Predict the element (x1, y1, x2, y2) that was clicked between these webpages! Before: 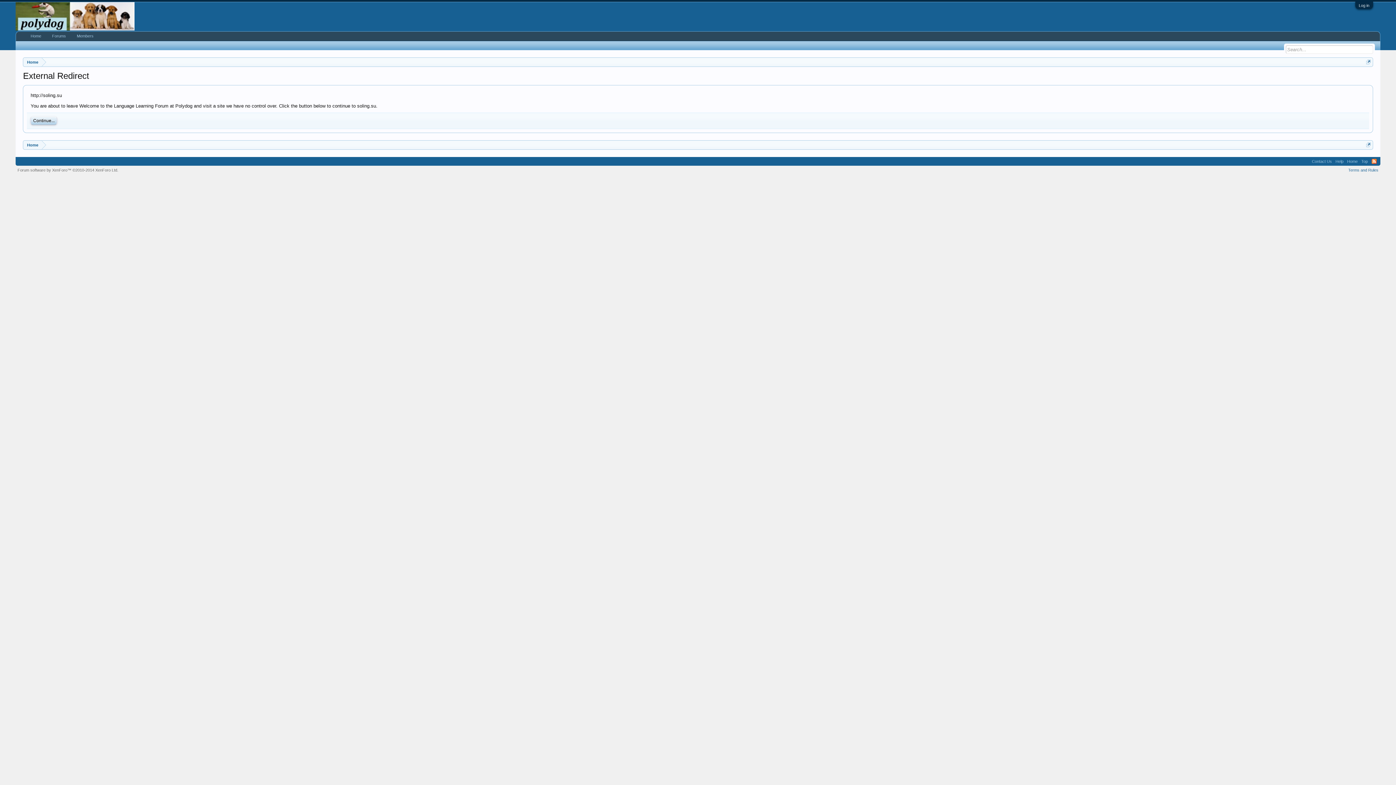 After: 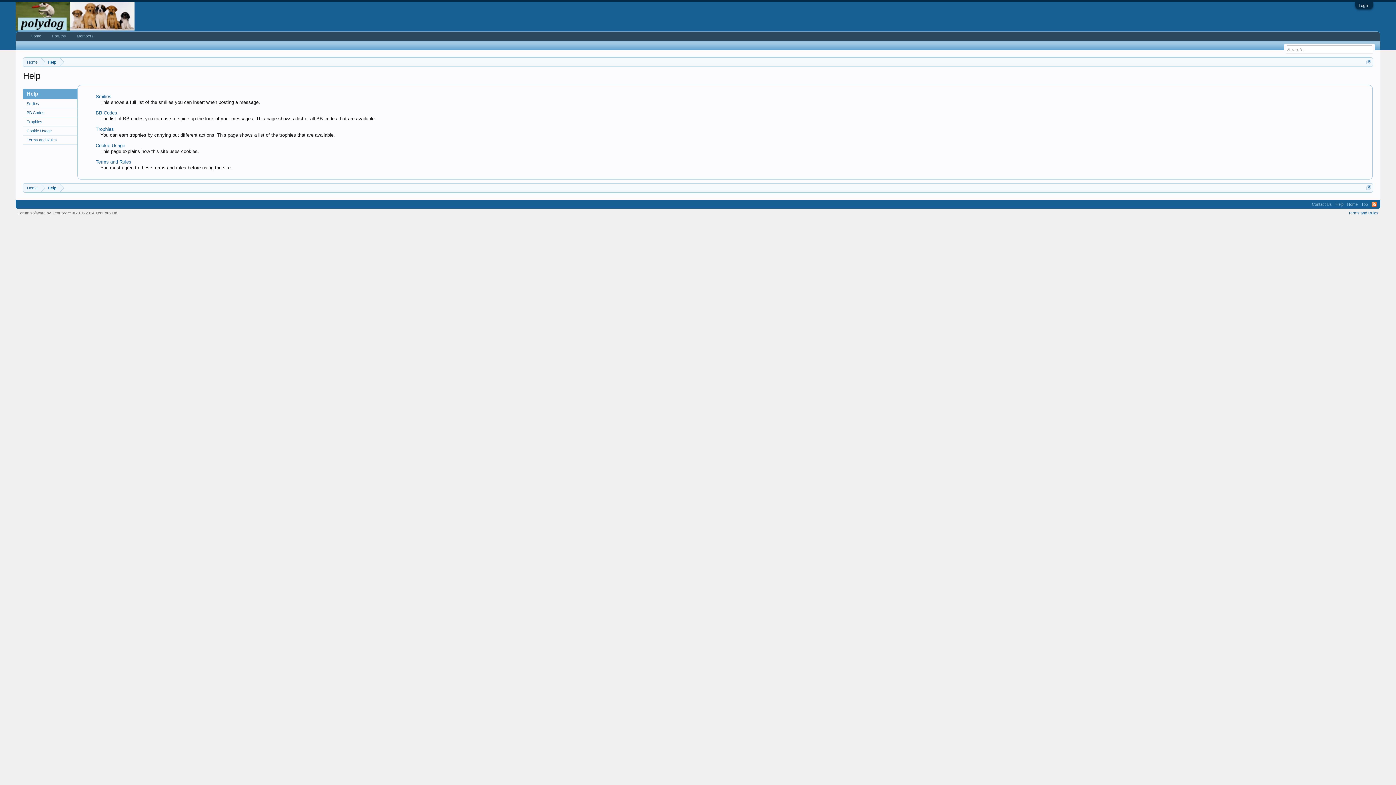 Action: bbox: (1334, 157, 1345, 165) label: Help